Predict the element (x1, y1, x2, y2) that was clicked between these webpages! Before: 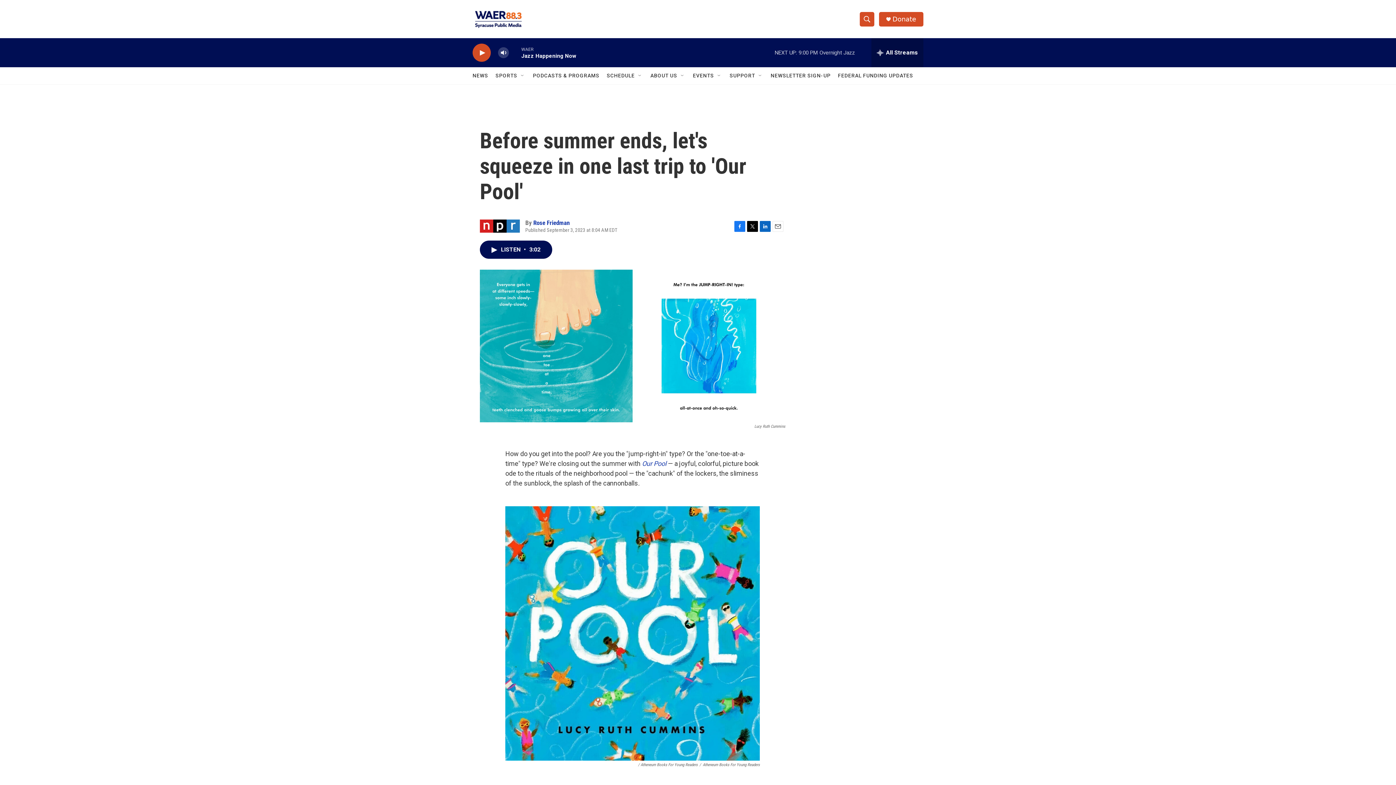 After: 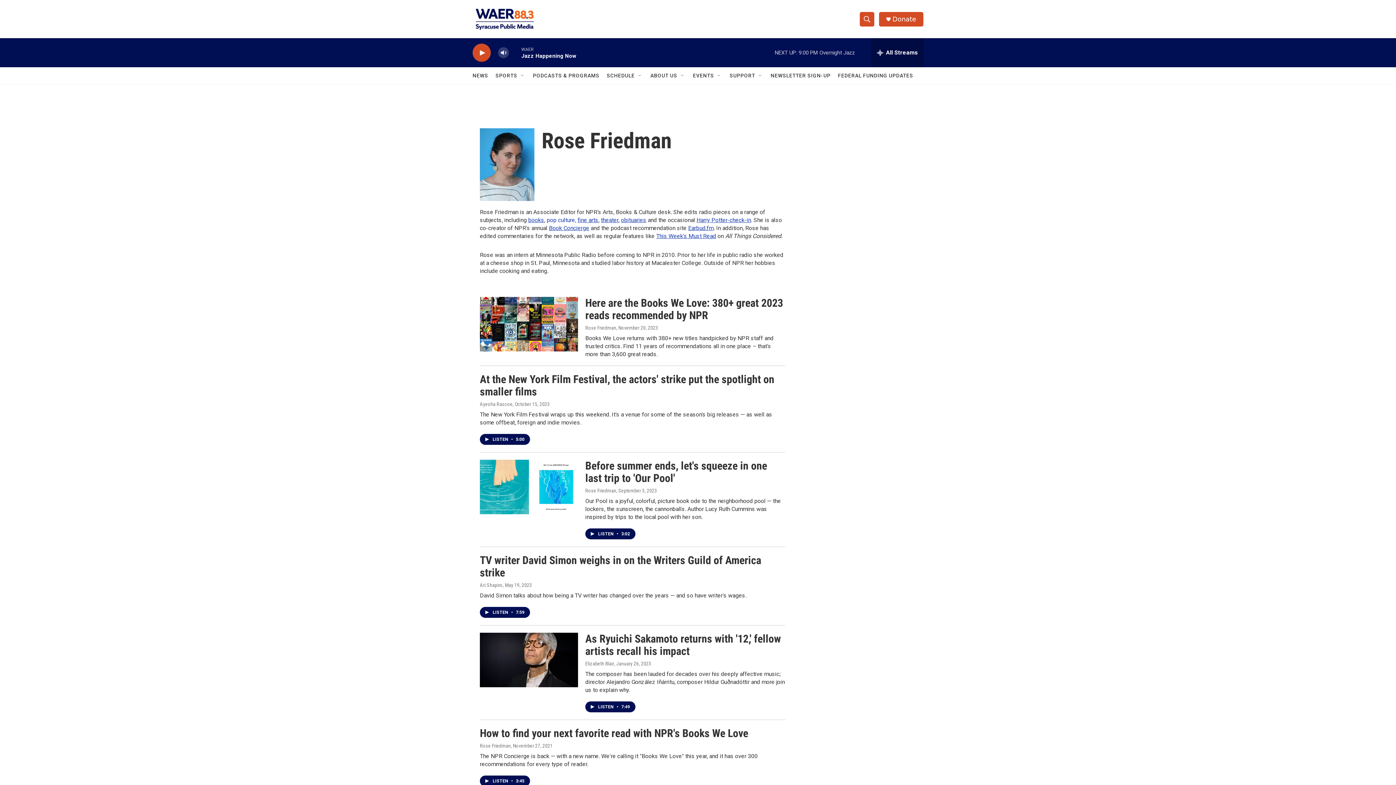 Action: bbox: (533, 219, 569, 226) label: Rose Friedman